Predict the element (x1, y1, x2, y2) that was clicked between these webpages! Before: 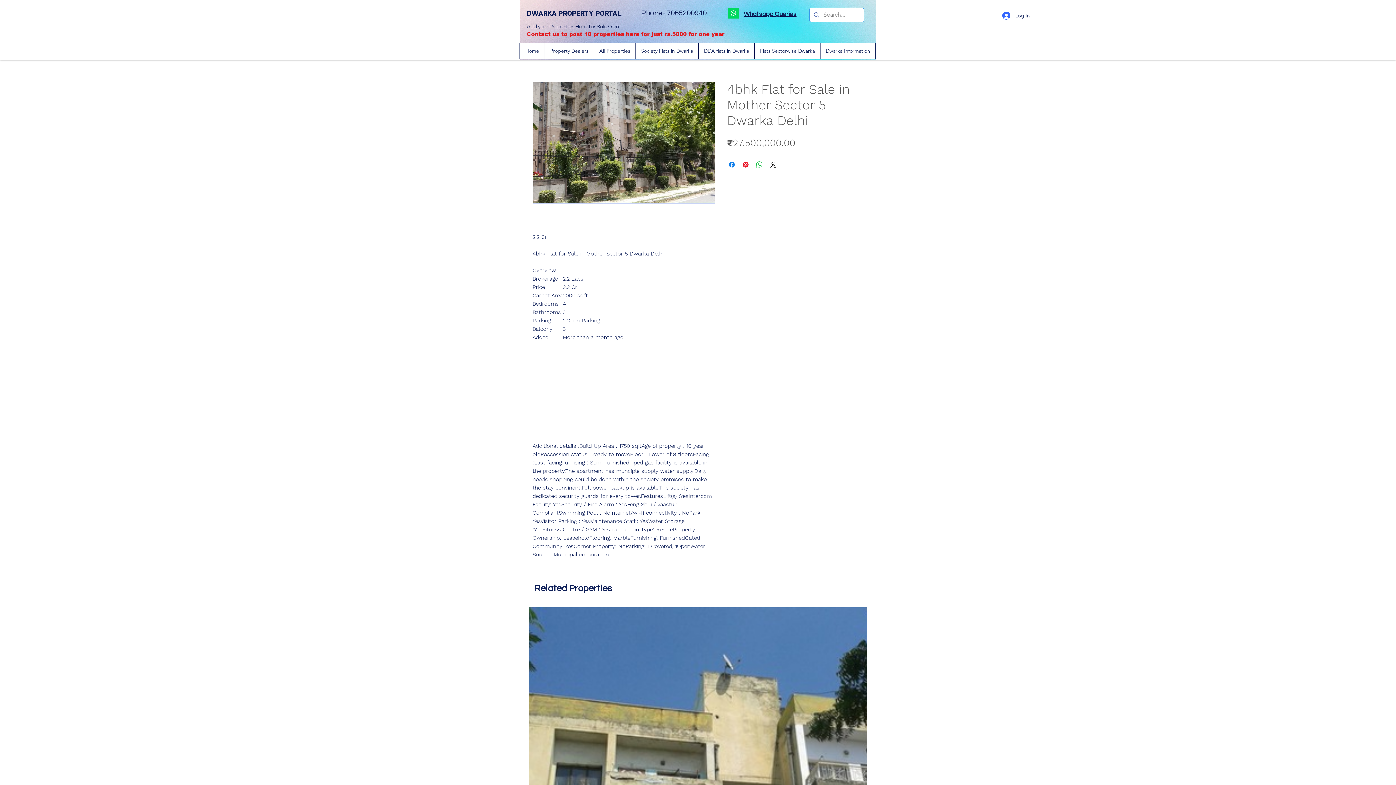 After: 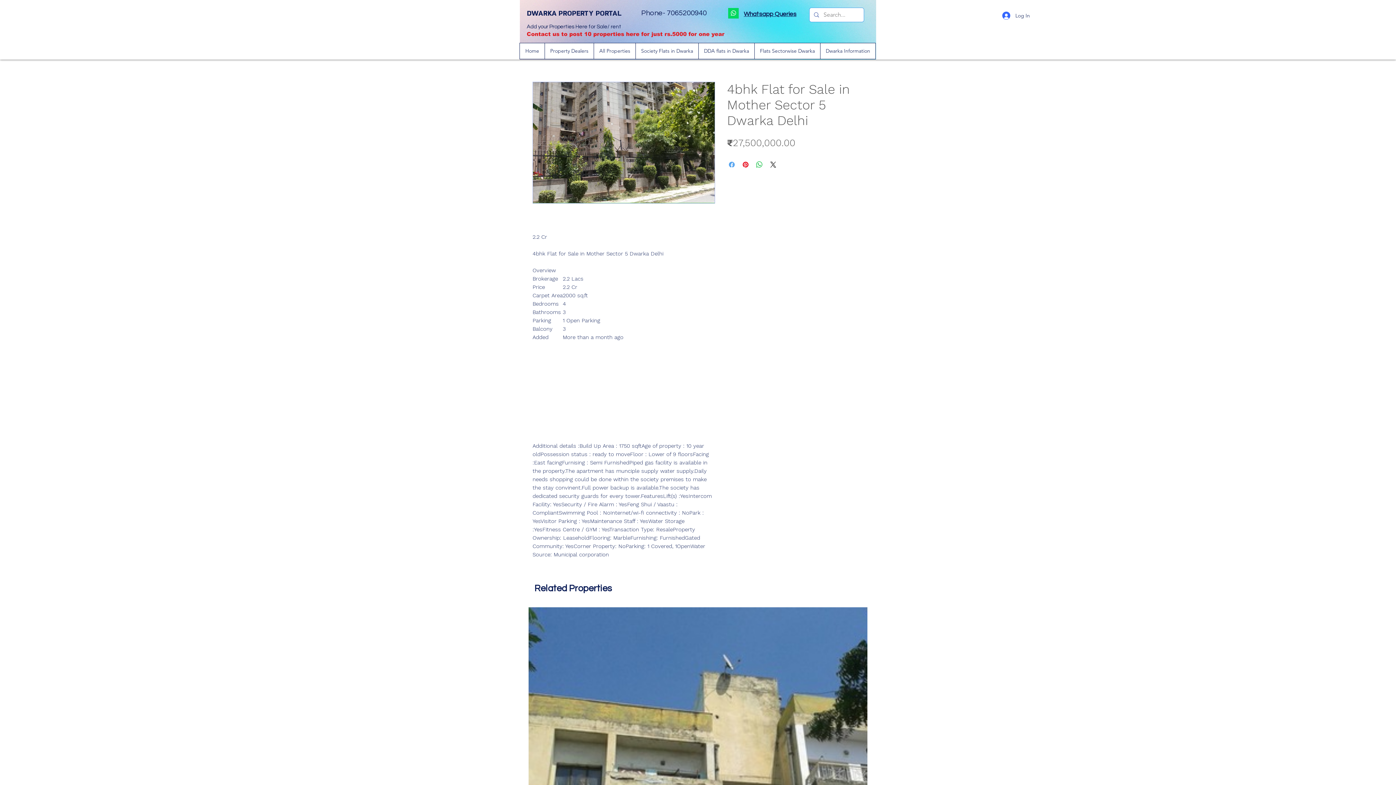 Action: label: Share on Facebook bbox: (727, 160, 736, 169)